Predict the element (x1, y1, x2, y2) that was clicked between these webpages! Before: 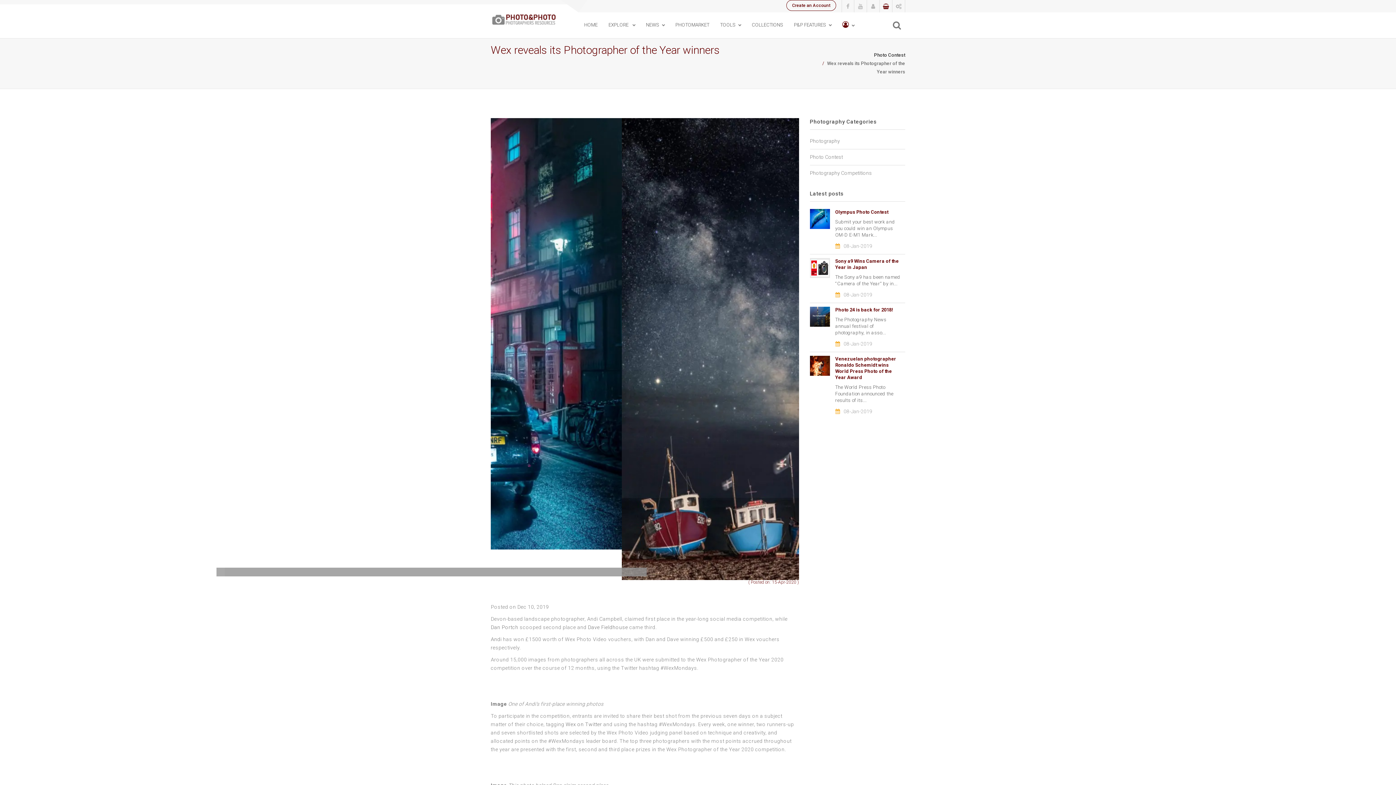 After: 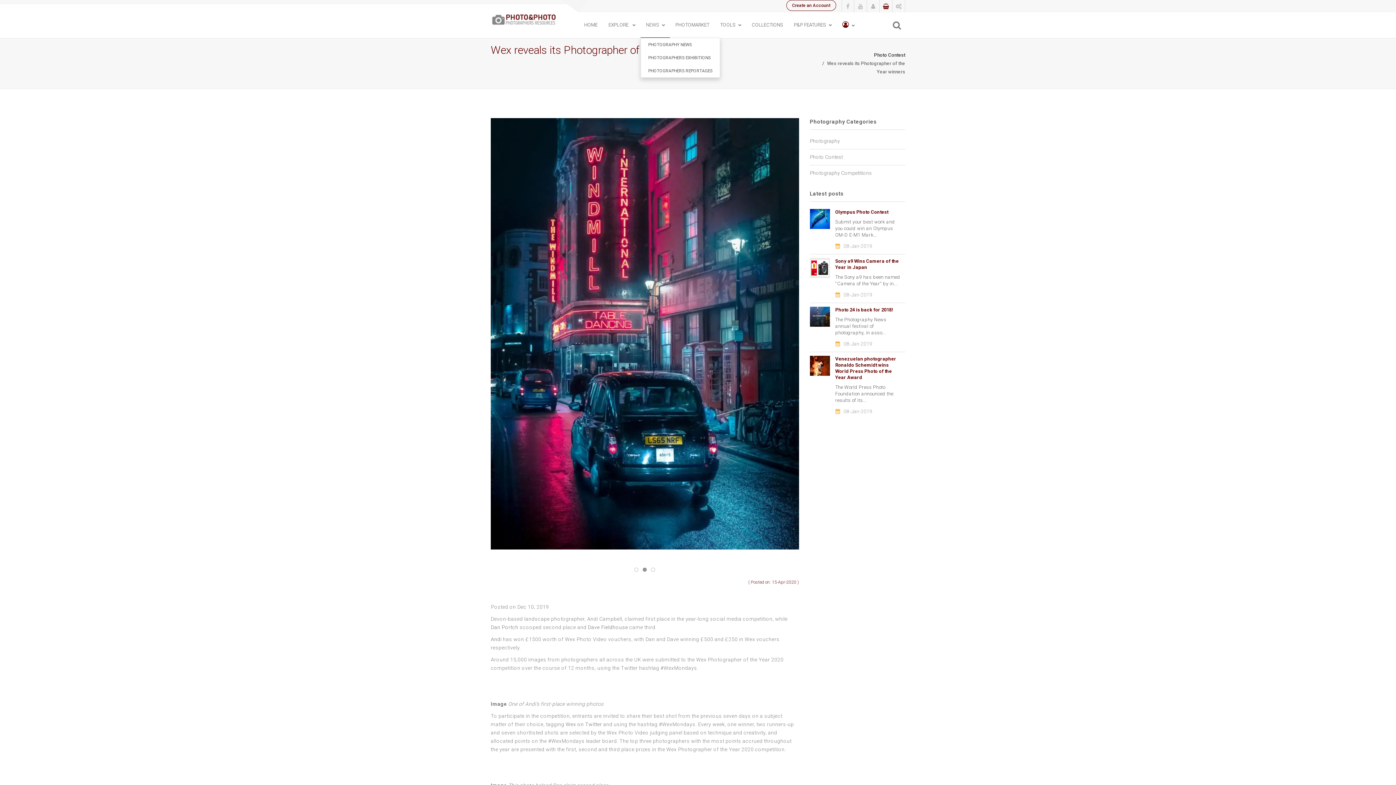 Action: label: NEWS bbox: (640, 12, 670, 37)